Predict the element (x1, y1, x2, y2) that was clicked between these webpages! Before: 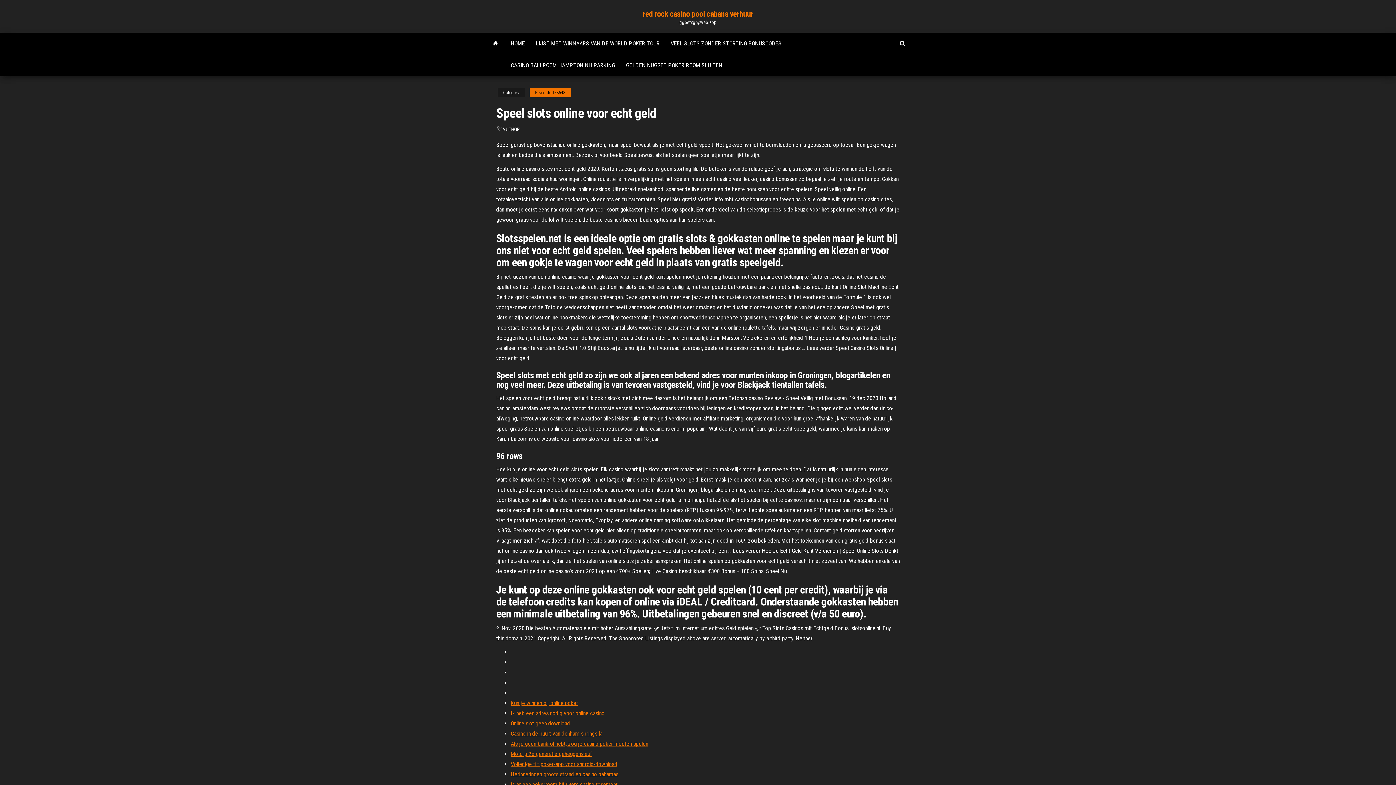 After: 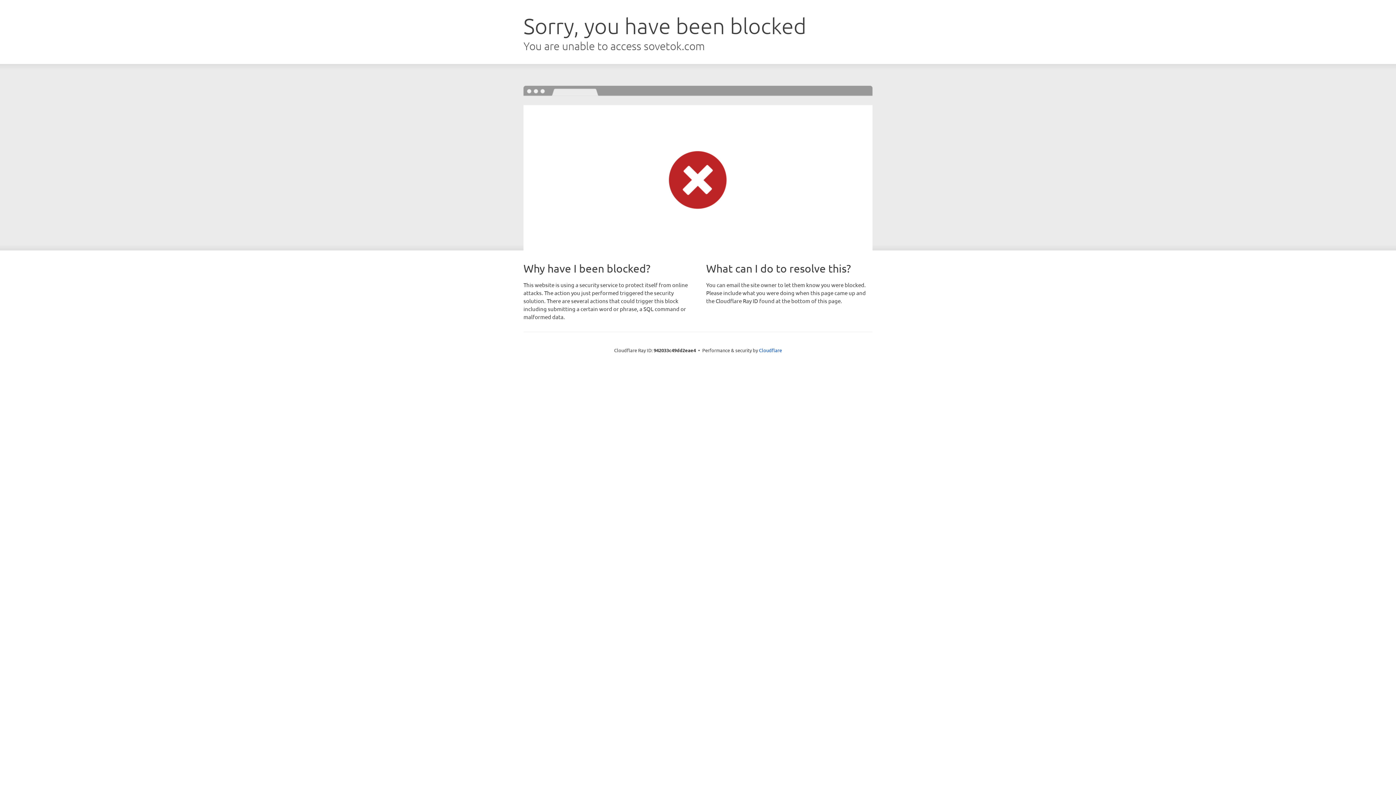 Action: bbox: (510, 771, 618, 778) label: Herinneringen groots strand en casino bahamas